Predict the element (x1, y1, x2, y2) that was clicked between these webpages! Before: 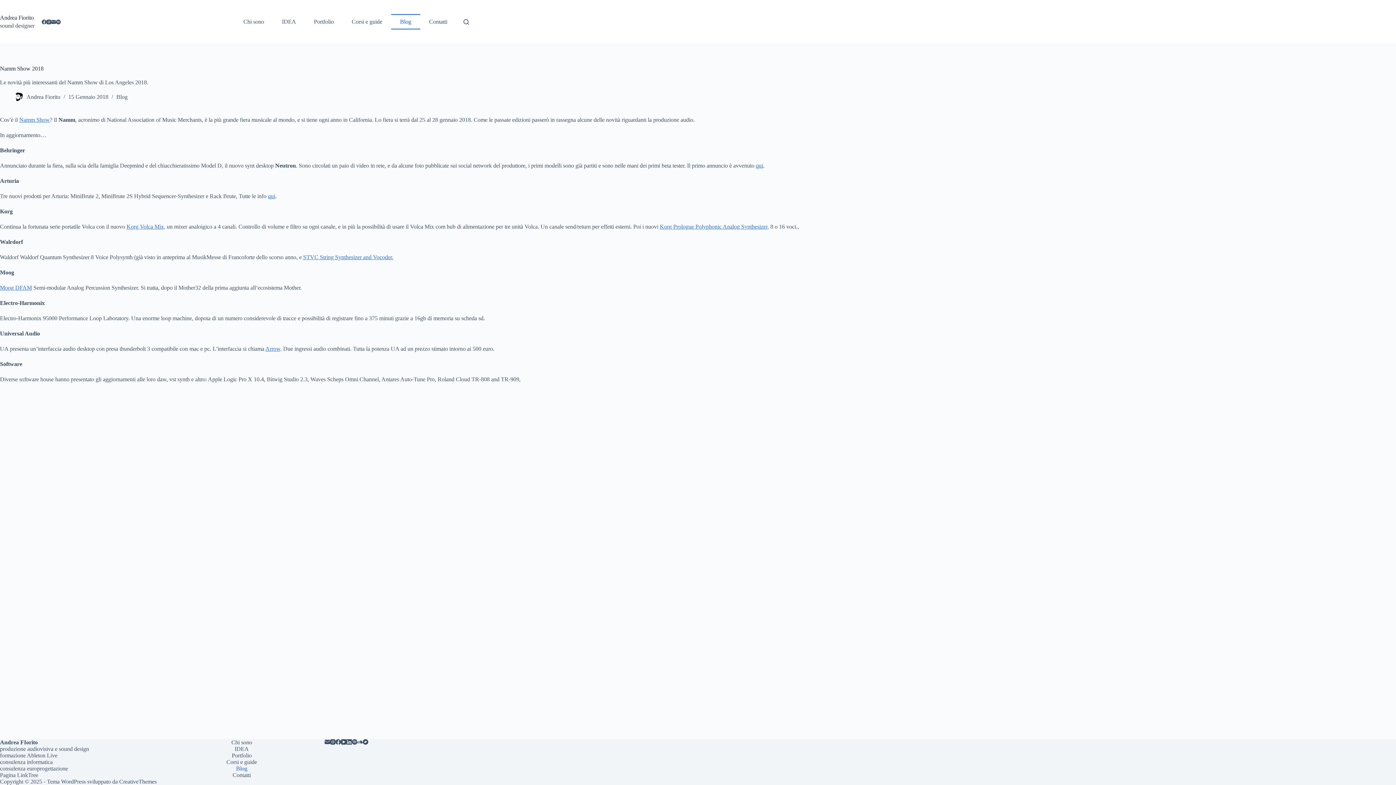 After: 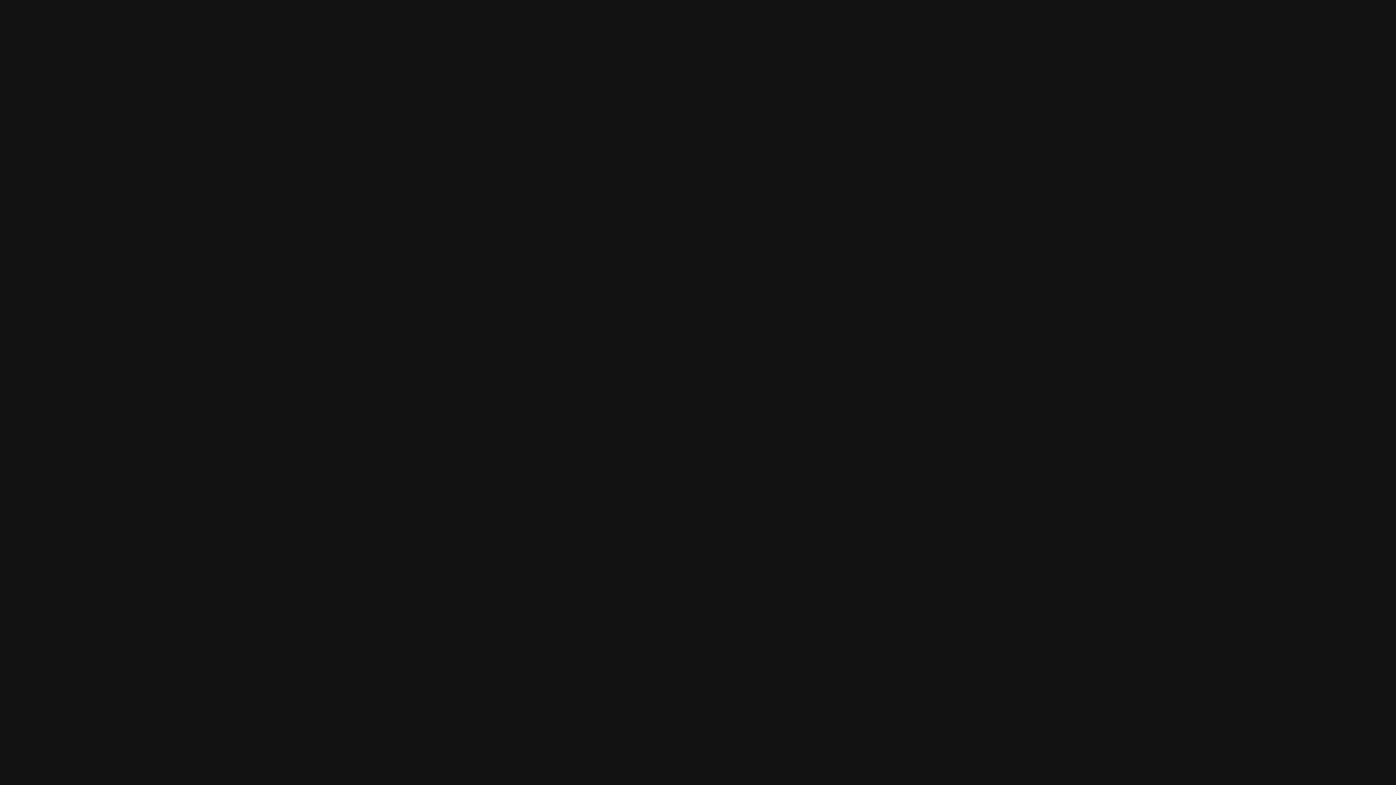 Action: label: Spotify bbox: (352, 739, 357, 745)